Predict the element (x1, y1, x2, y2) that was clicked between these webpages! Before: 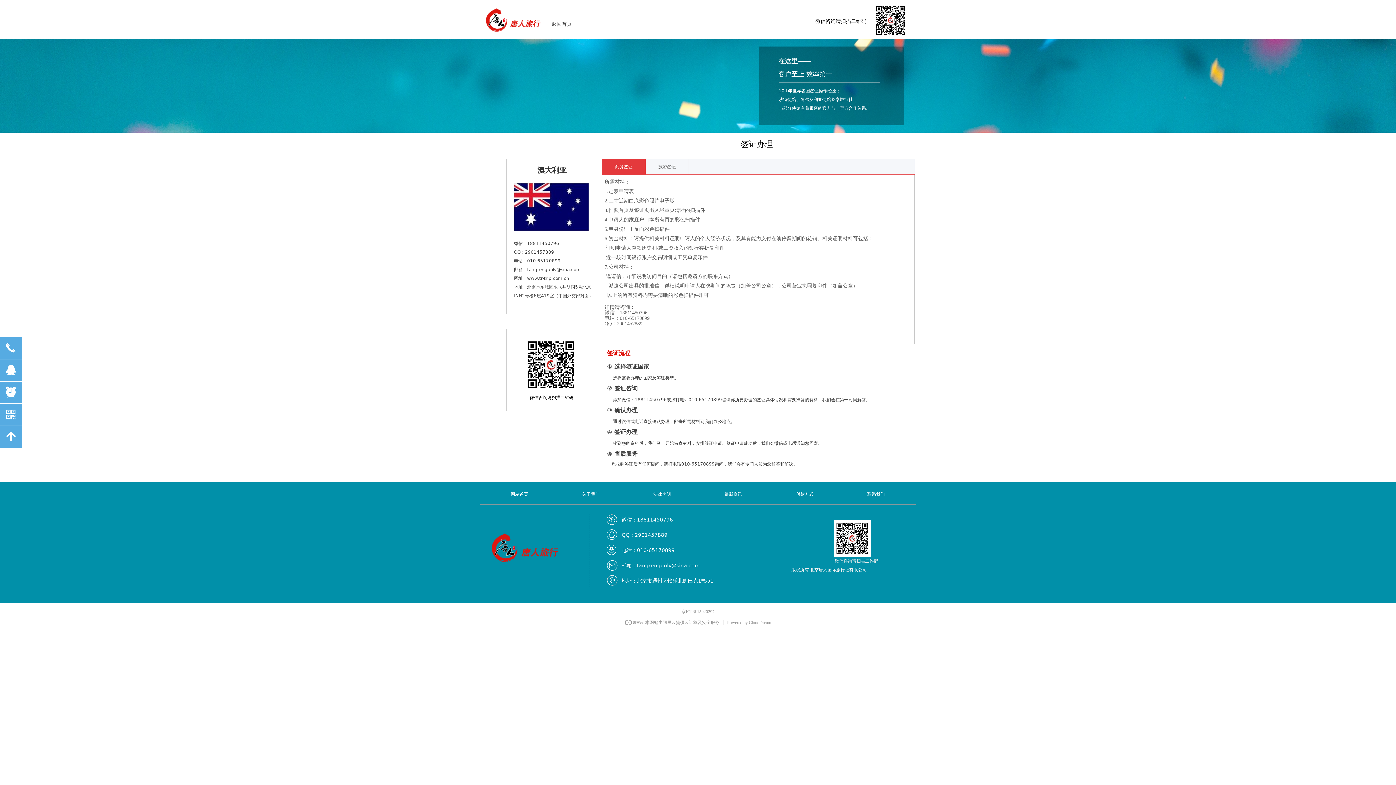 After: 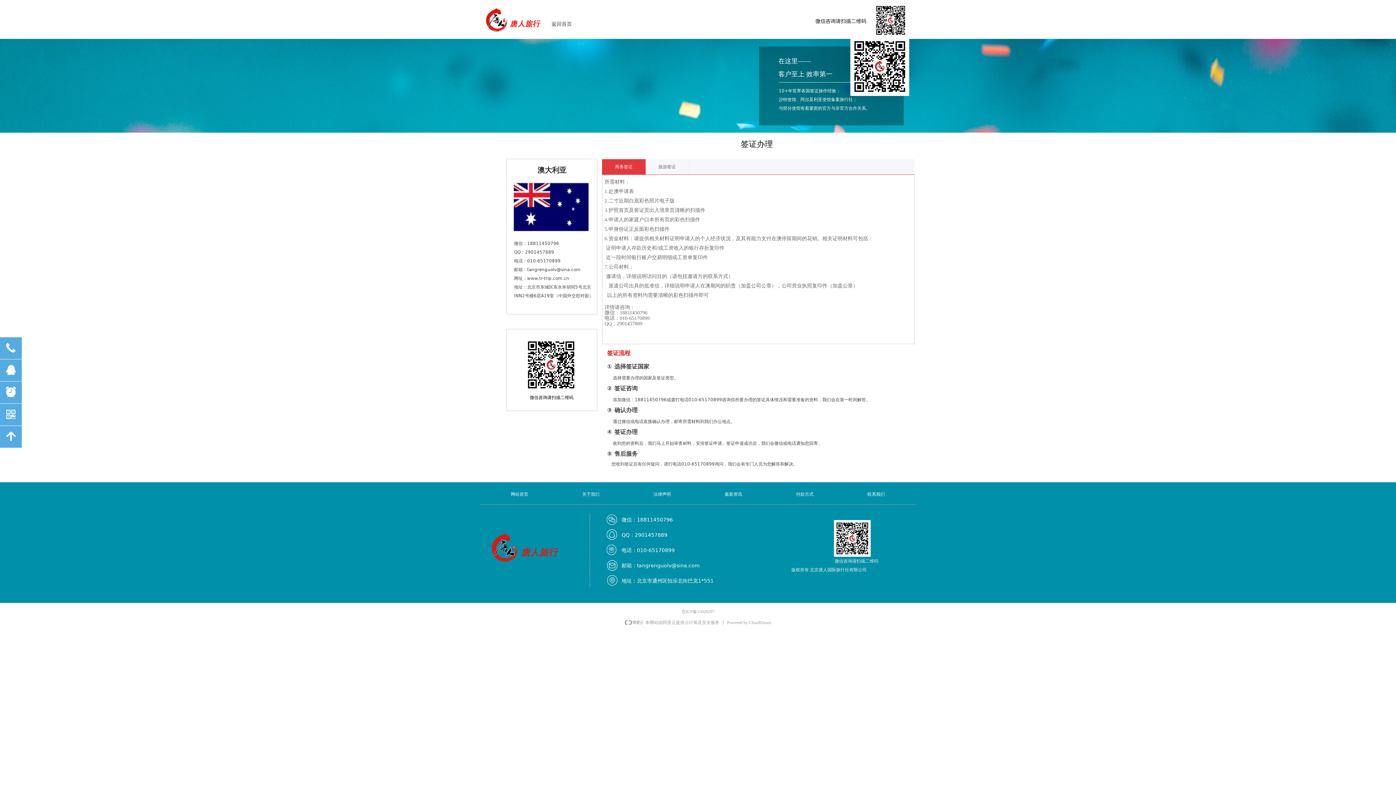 Action: bbox: (850, 5, 904, 36)